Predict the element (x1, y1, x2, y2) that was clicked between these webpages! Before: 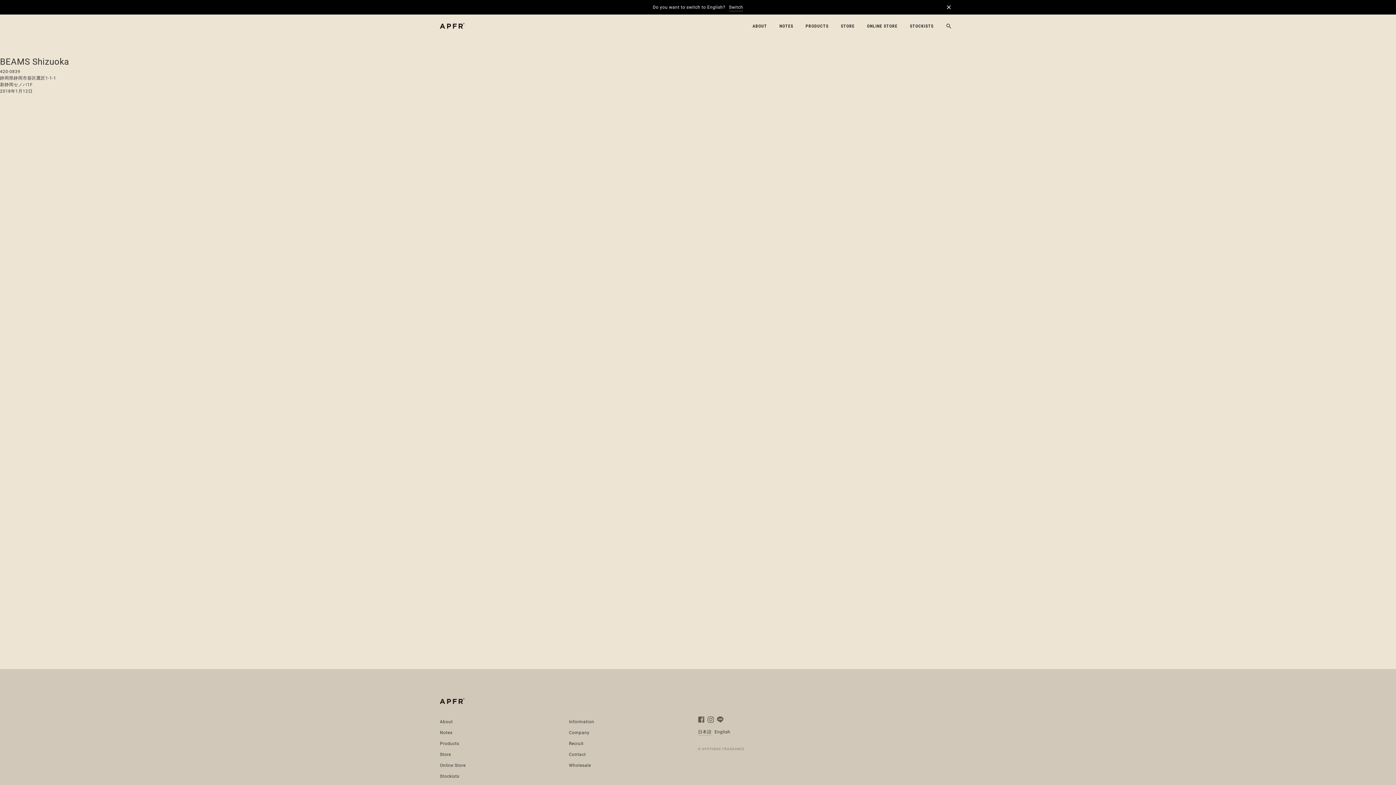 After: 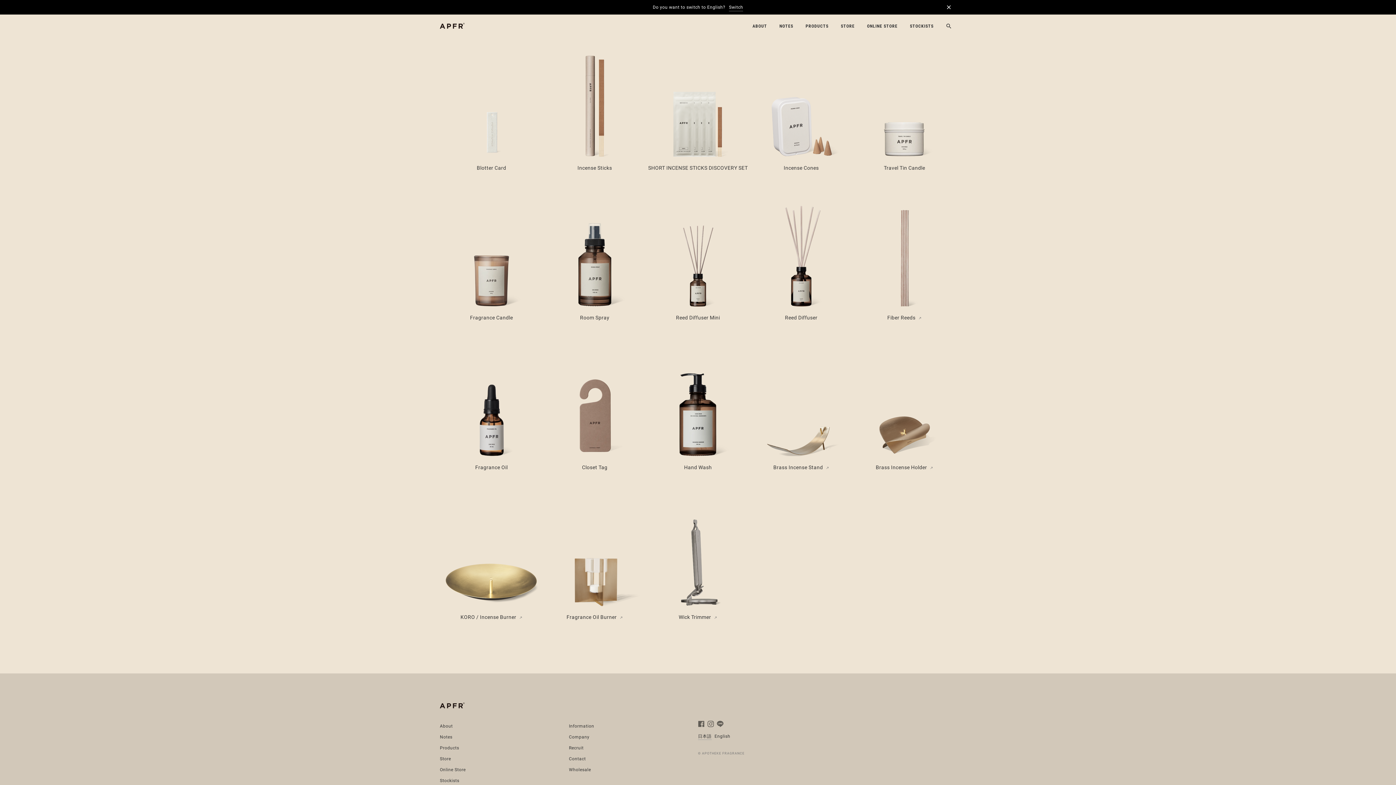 Action: label: Products bbox: (440, 738, 459, 749)